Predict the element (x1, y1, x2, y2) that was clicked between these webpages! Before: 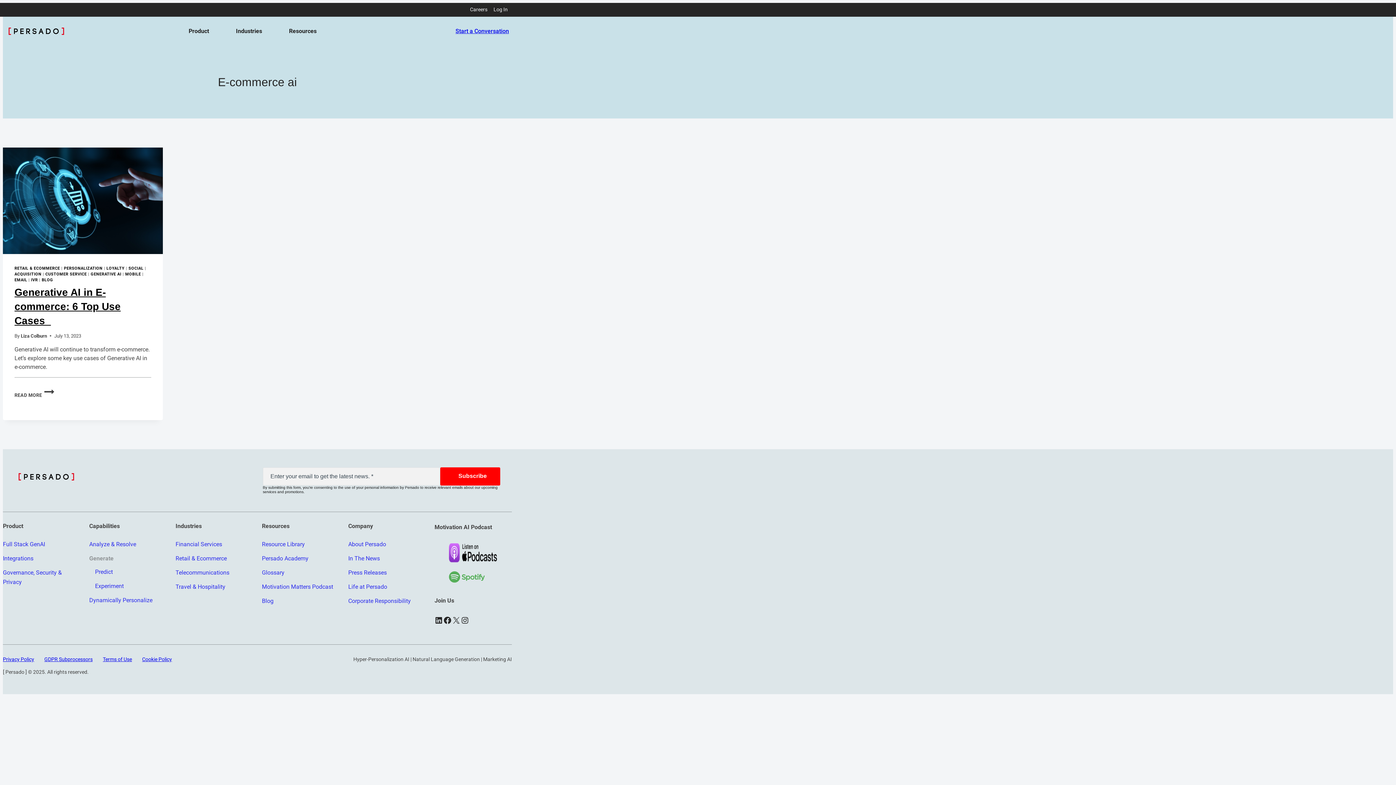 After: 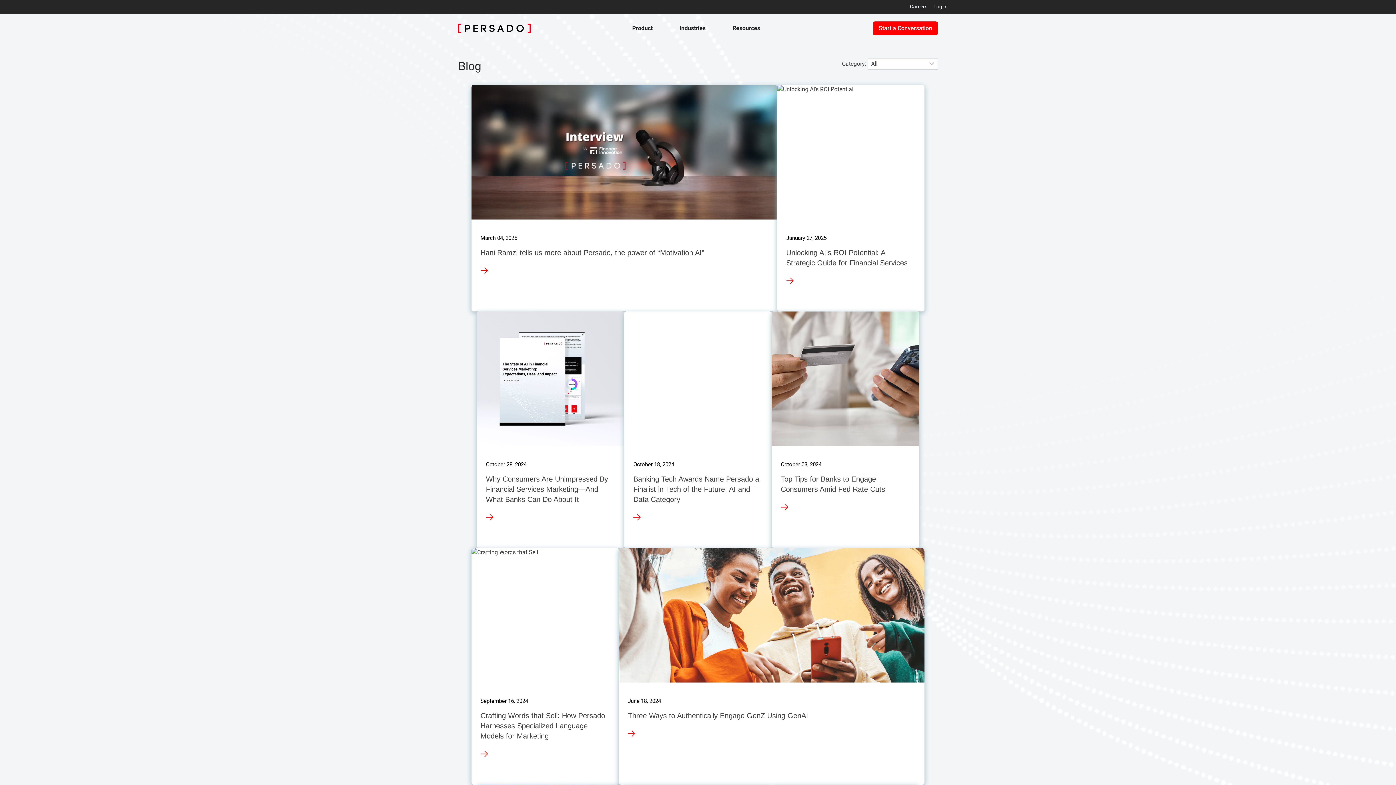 Action: bbox: (261, 596, 337, 606) label: Blog